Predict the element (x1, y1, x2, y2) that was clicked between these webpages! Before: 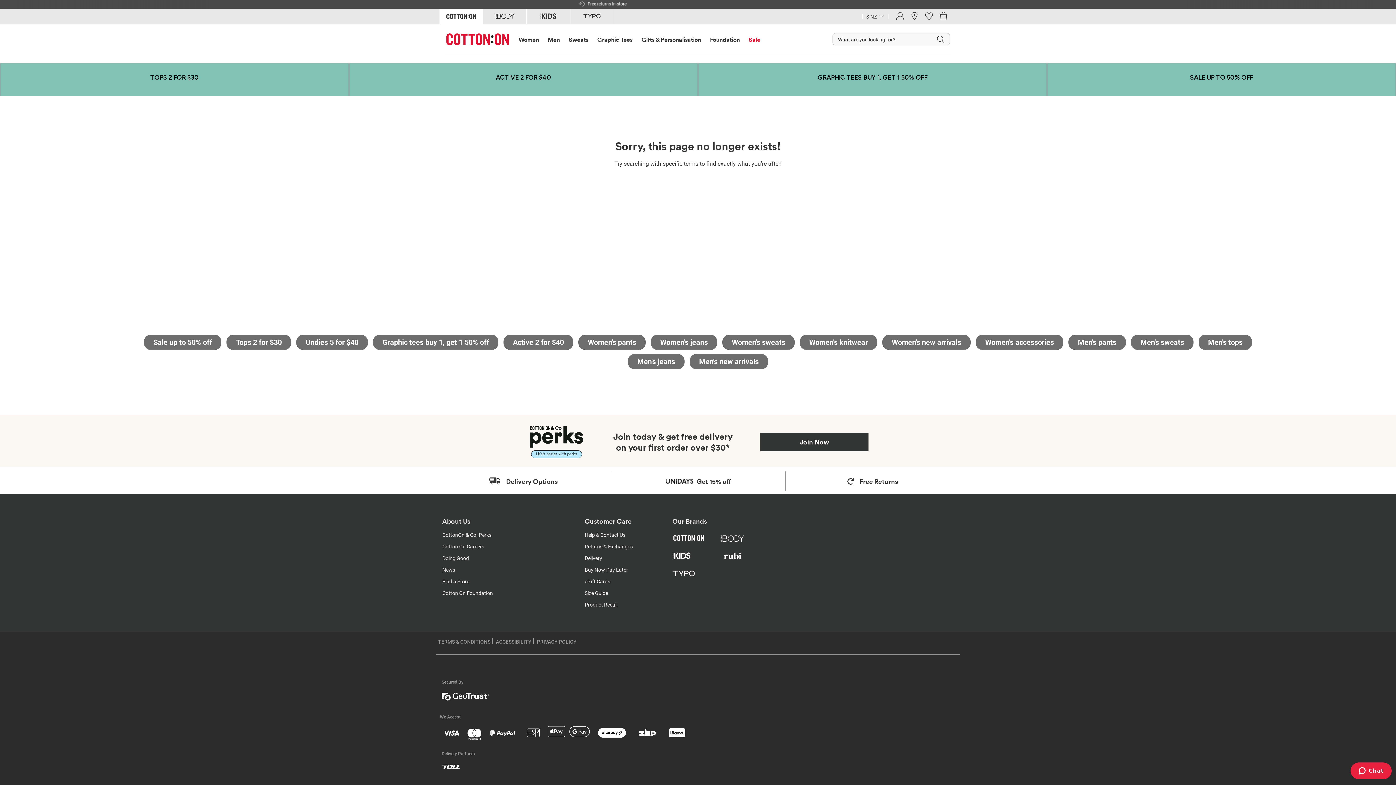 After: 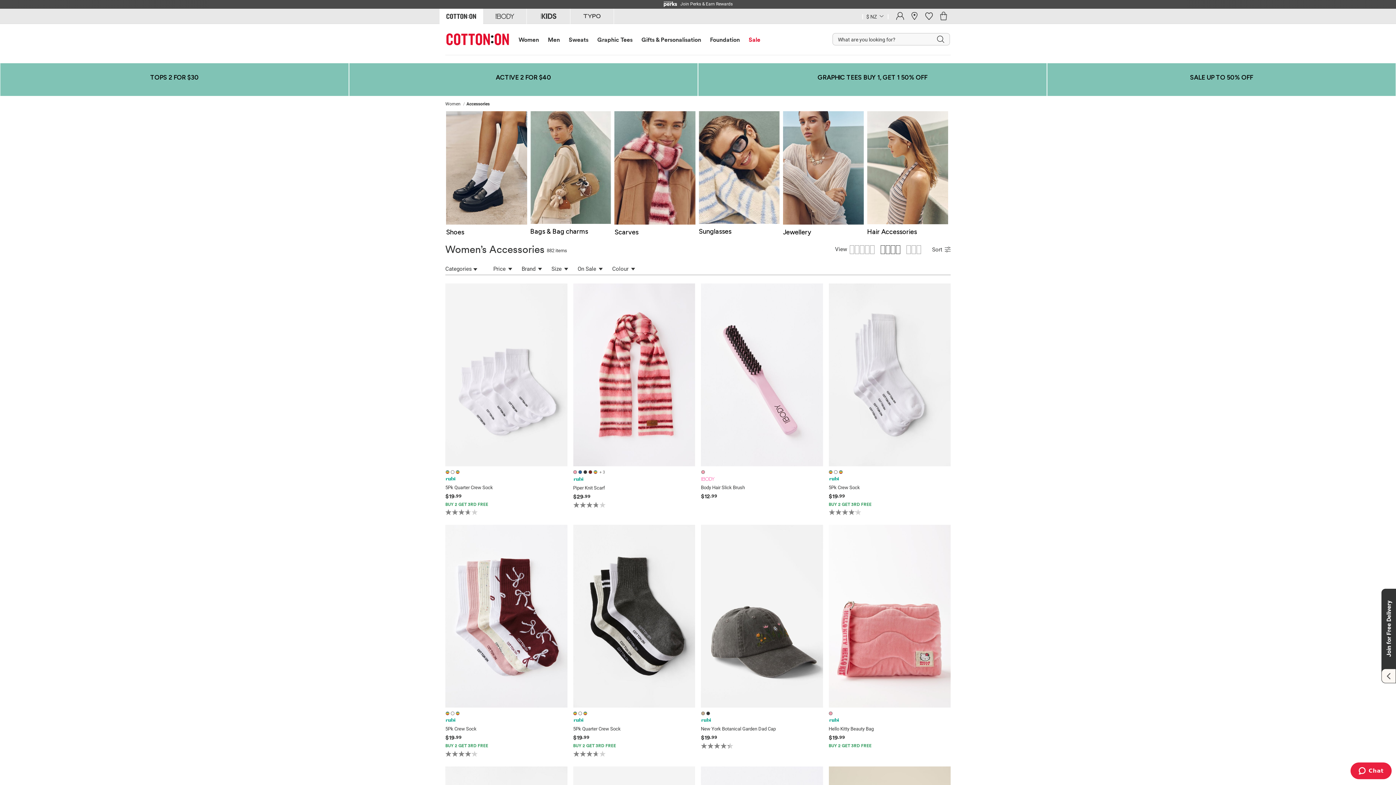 Action: bbox: (976, 334, 1063, 350) label: Women's accessories